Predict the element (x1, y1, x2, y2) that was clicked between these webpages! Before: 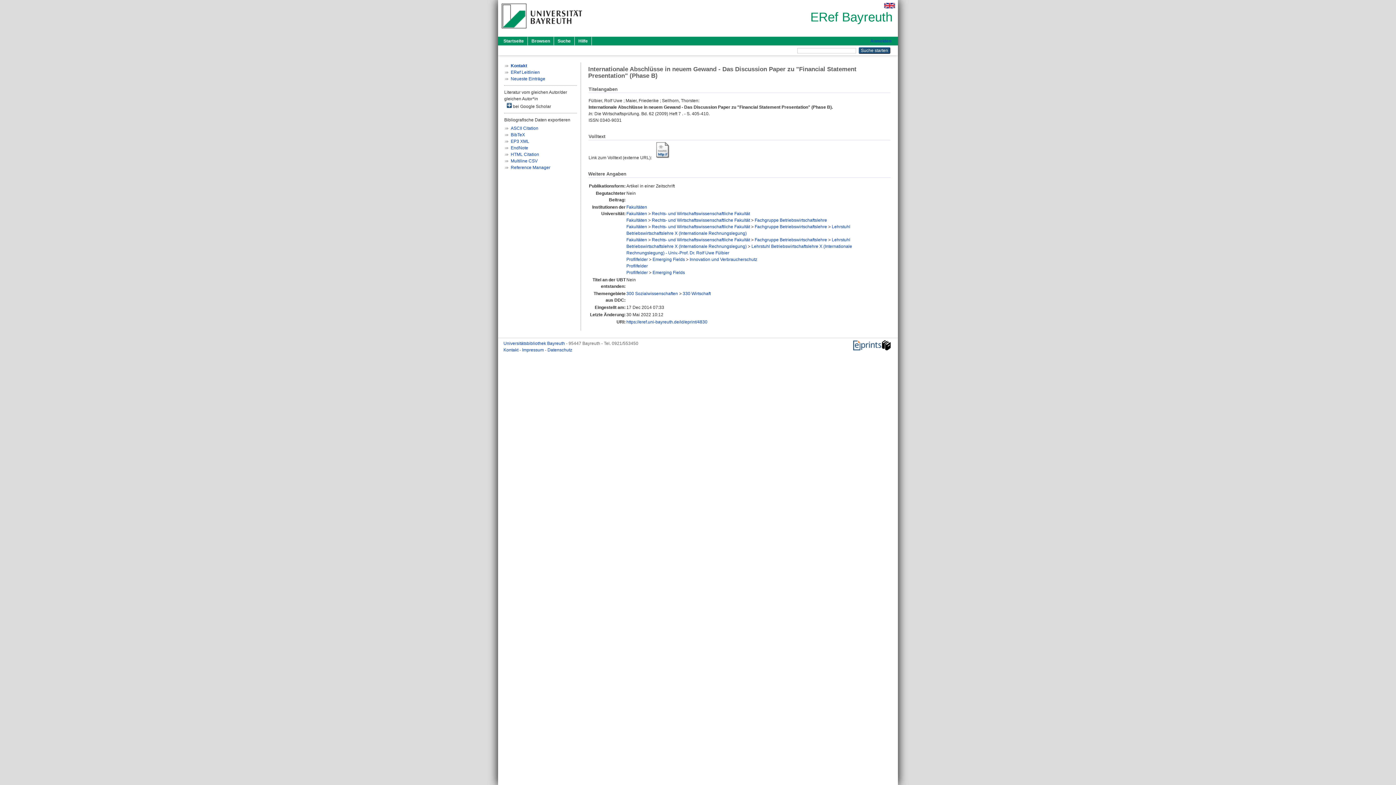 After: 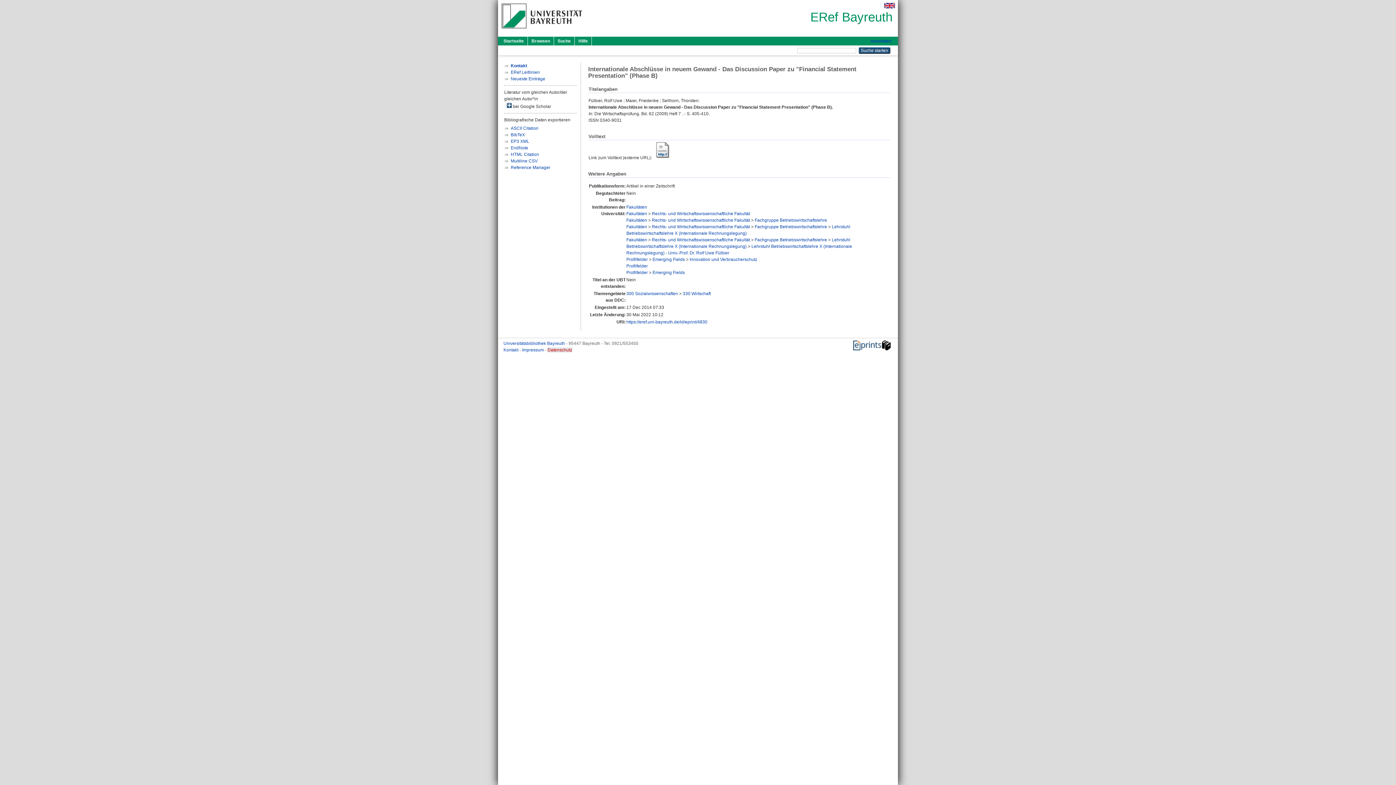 Action: label: Datenschutz bbox: (547, 347, 572, 352)